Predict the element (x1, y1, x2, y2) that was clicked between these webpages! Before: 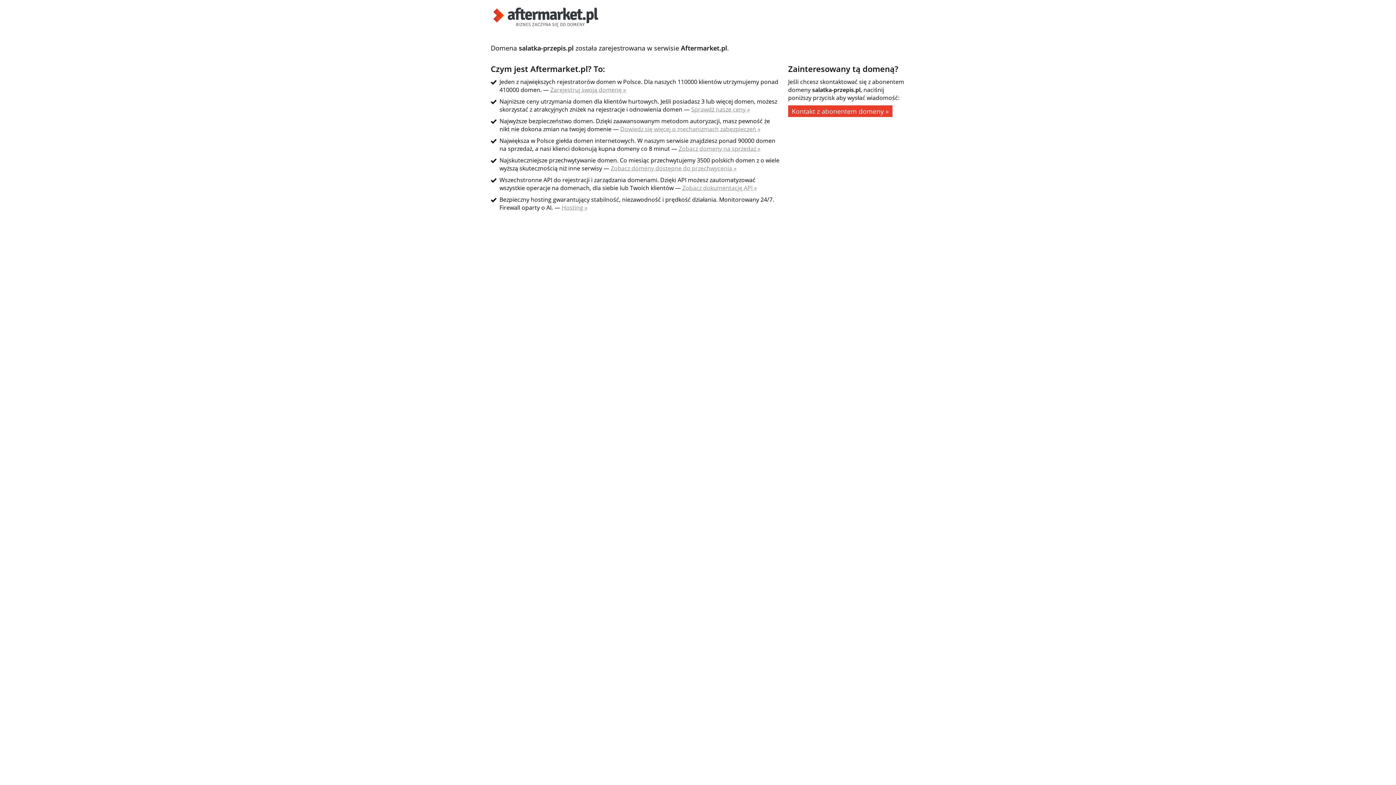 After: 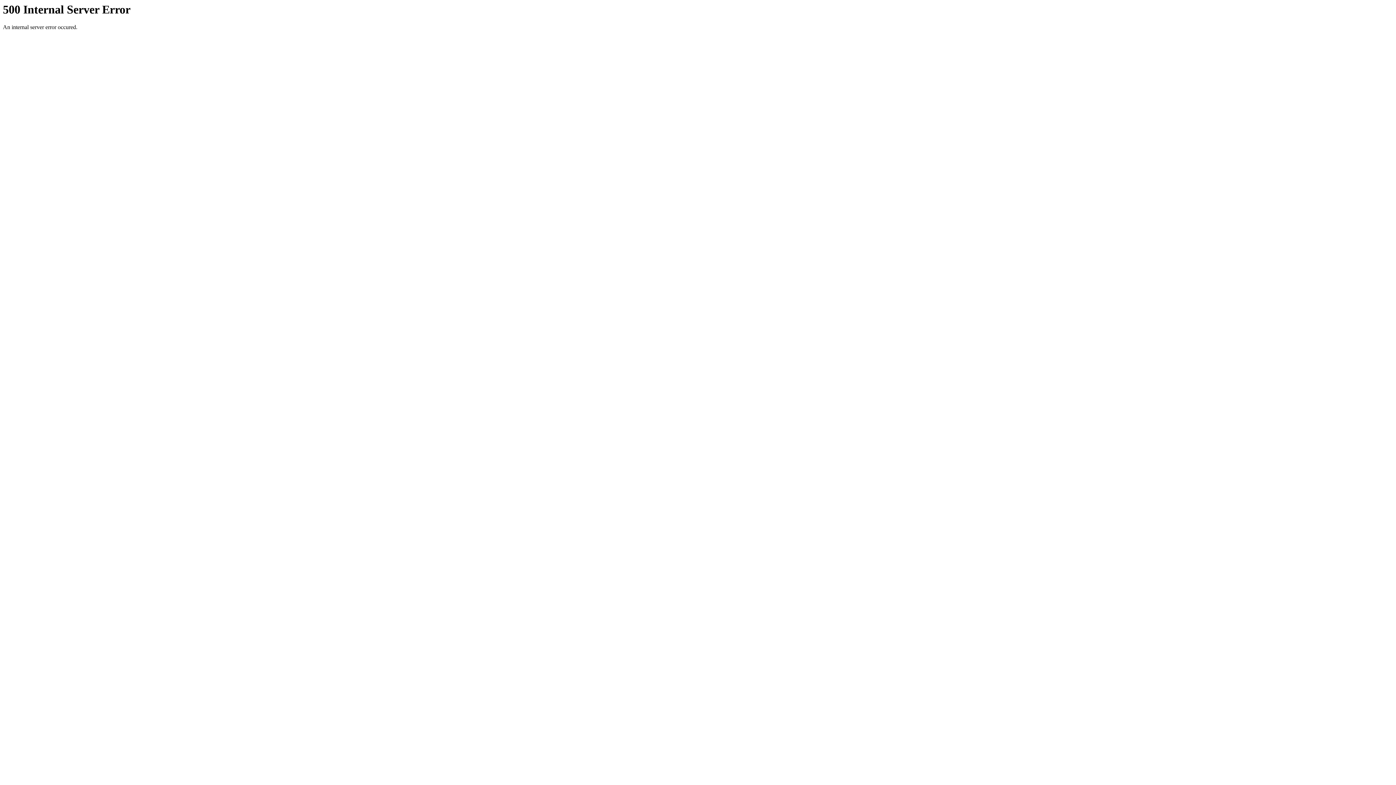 Action: bbox: (561, 203, 587, 211) label: Hosting »